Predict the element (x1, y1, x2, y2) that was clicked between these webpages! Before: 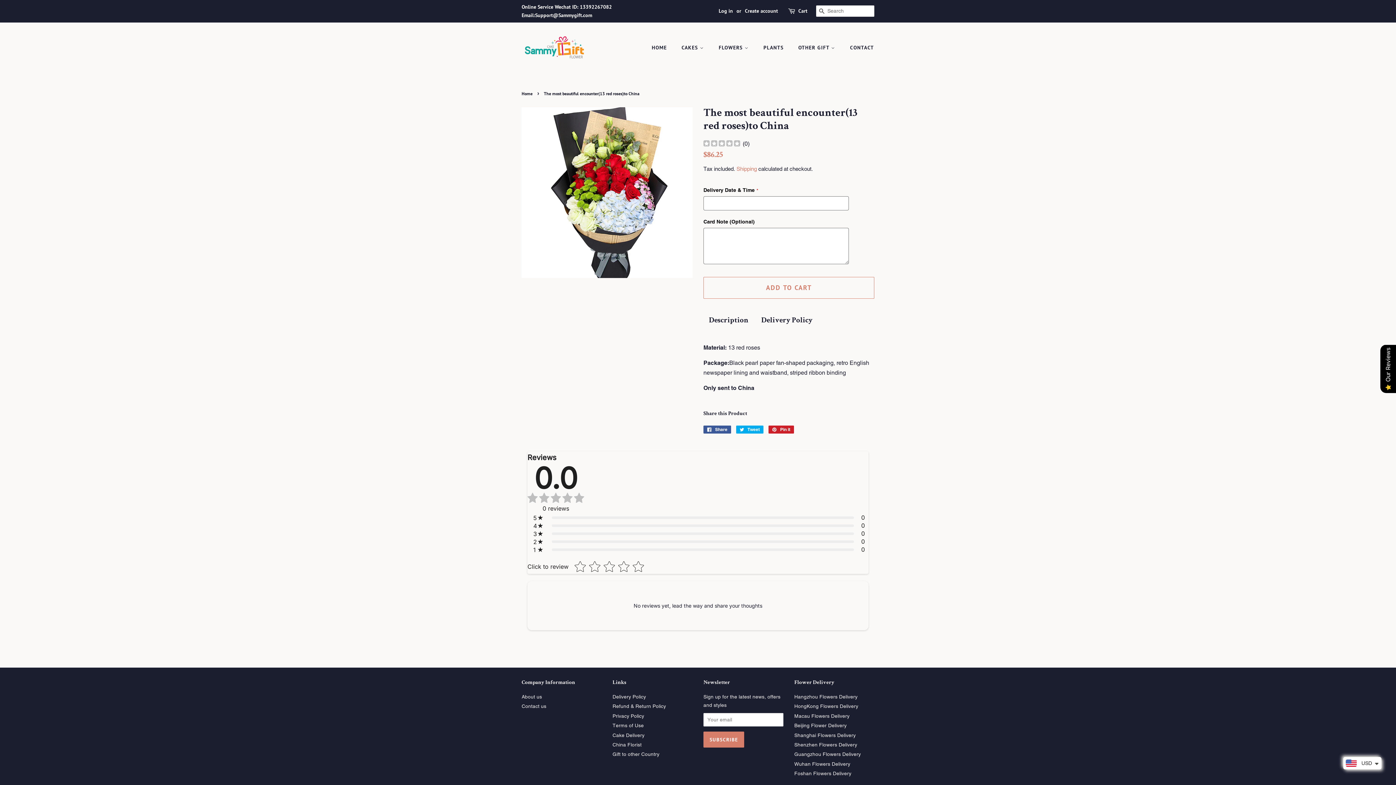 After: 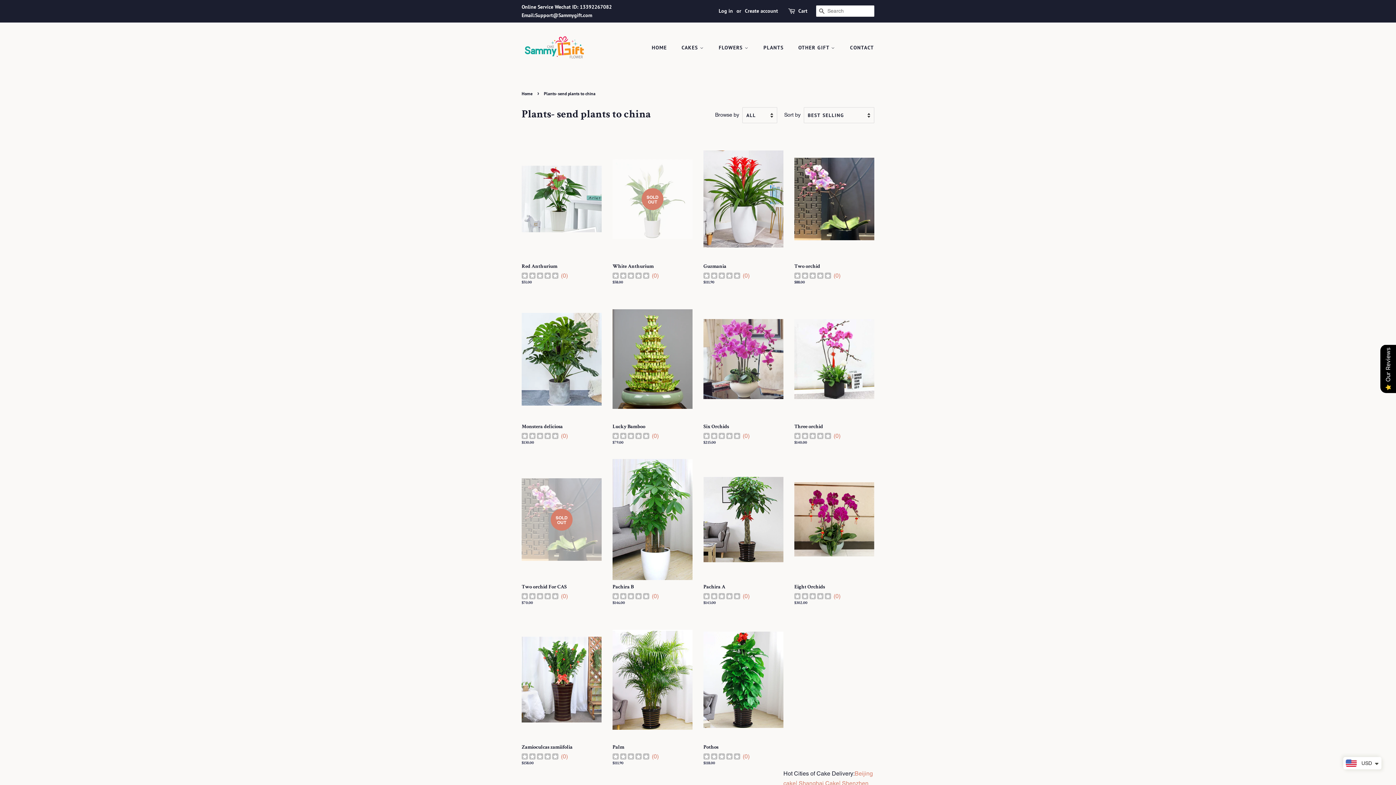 Action: bbox: (758, 41, 791, 54) label: PLANTS